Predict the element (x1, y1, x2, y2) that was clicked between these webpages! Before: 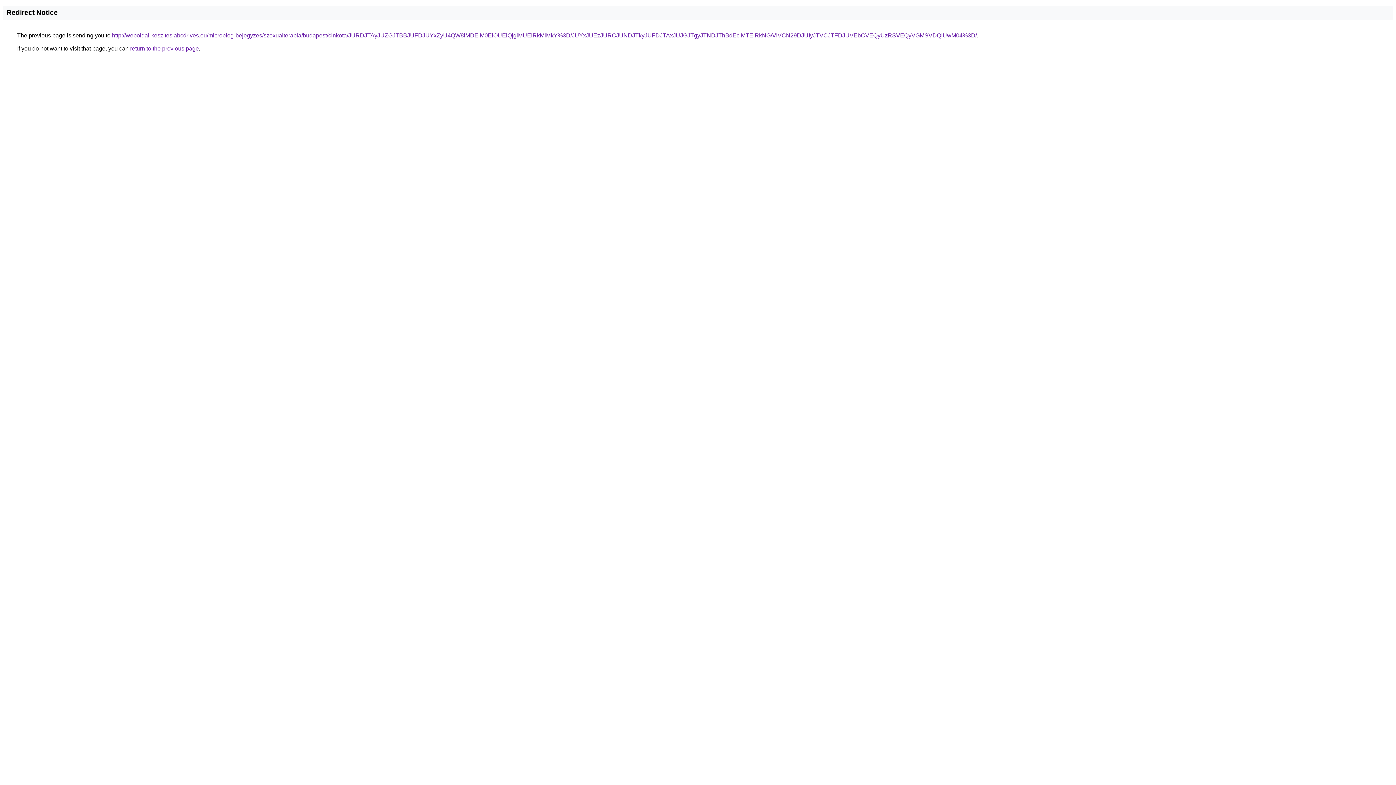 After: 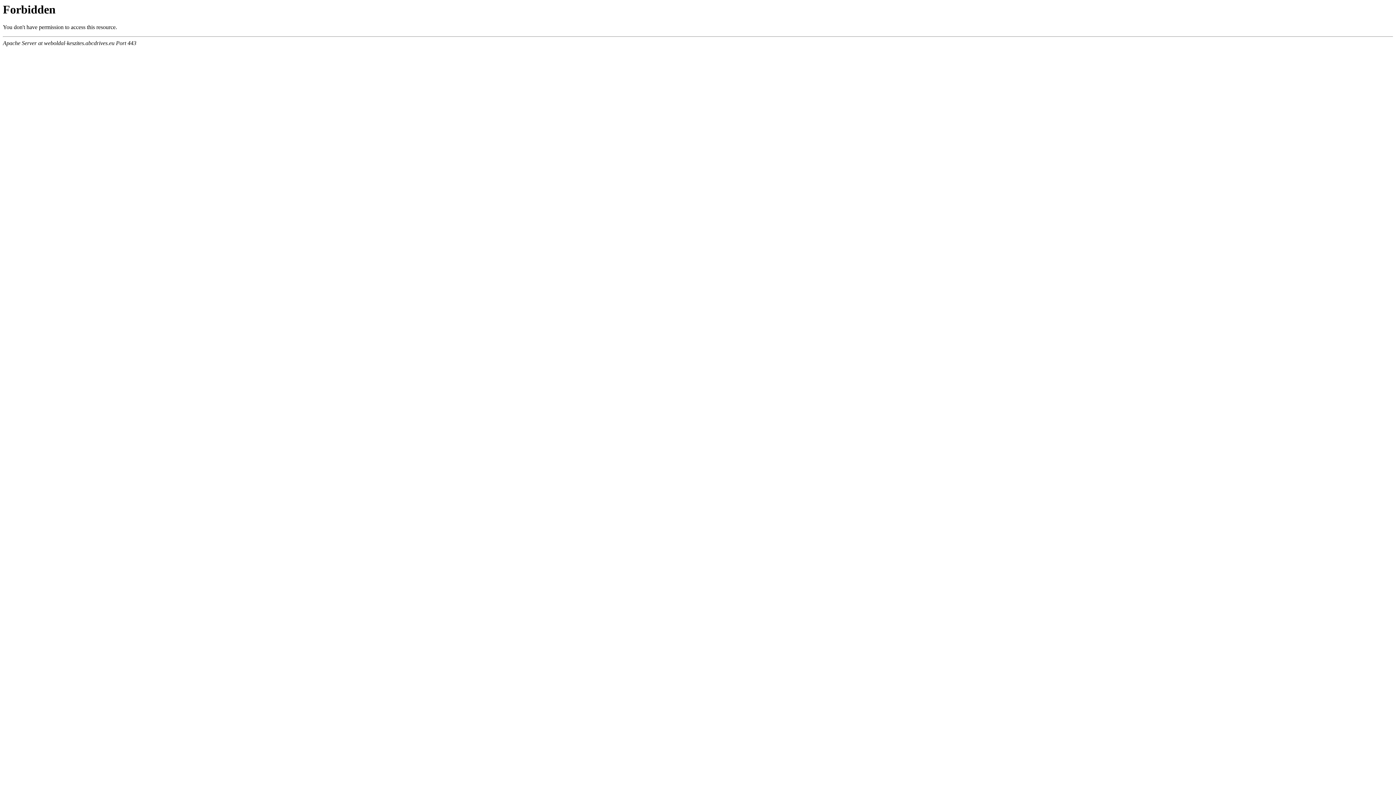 Action: label: http://weboldal-keszites.abcdrives.eu/microblog-bejegyzes/szexualterapia/budapest/cinkota/JURDJTAyJUZGJTBBJUFDJUYxZyU4QW8lMDElM0ElOUElQjglMUElRkMlMkY%3D/JUYxJUEzJURCJUNDJTkyJUFDJTAxJUJGJTgyJTNDJThBdEclMTElRkNG/ViVCN29DJUIyJTVCJTFDJUVEbCVEQyUzRSVEQyVGMSVDQiUwM04%3D/ bbox: (112, 32, 977, 38)